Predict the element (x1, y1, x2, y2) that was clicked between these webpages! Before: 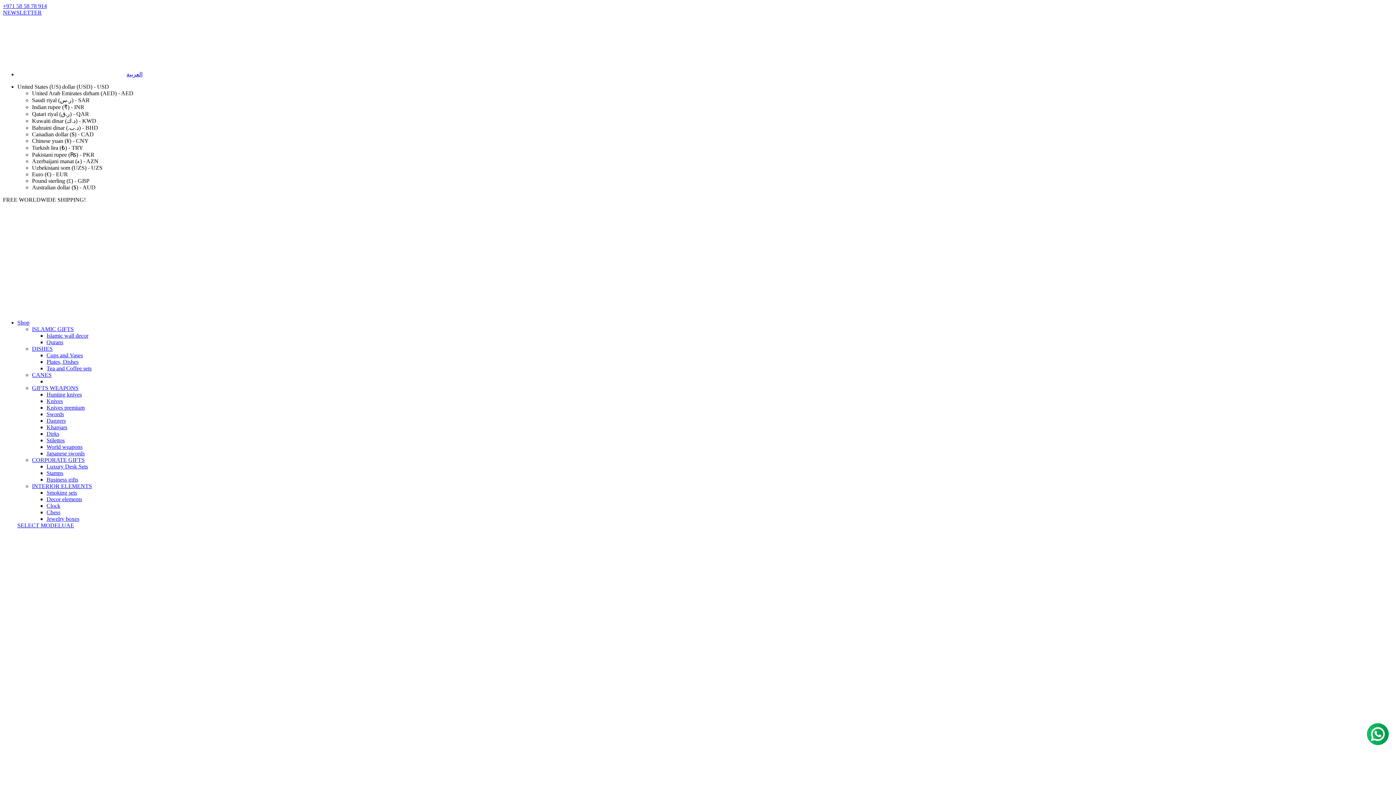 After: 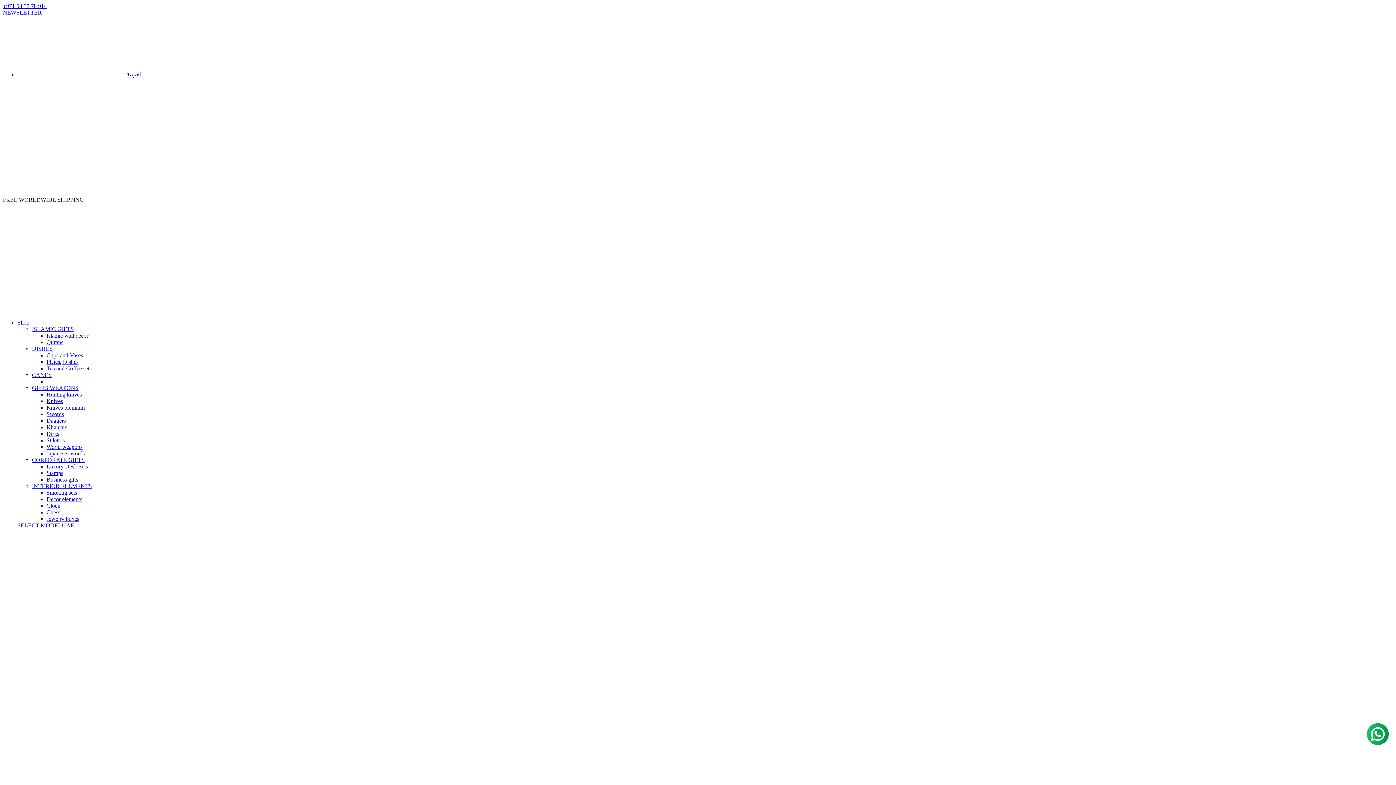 Action: label: GIFTS WEAPONS bbox: (32, 385, 78, 391)